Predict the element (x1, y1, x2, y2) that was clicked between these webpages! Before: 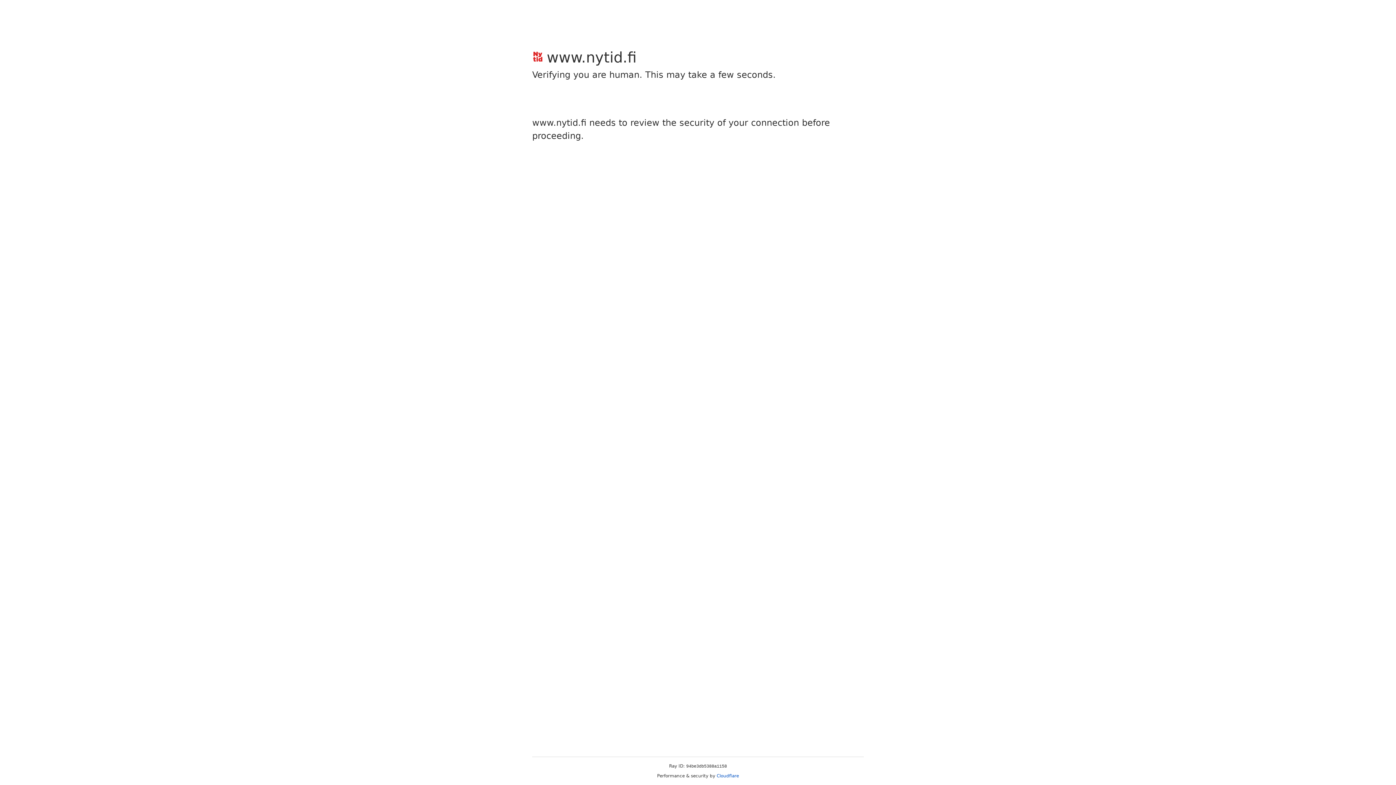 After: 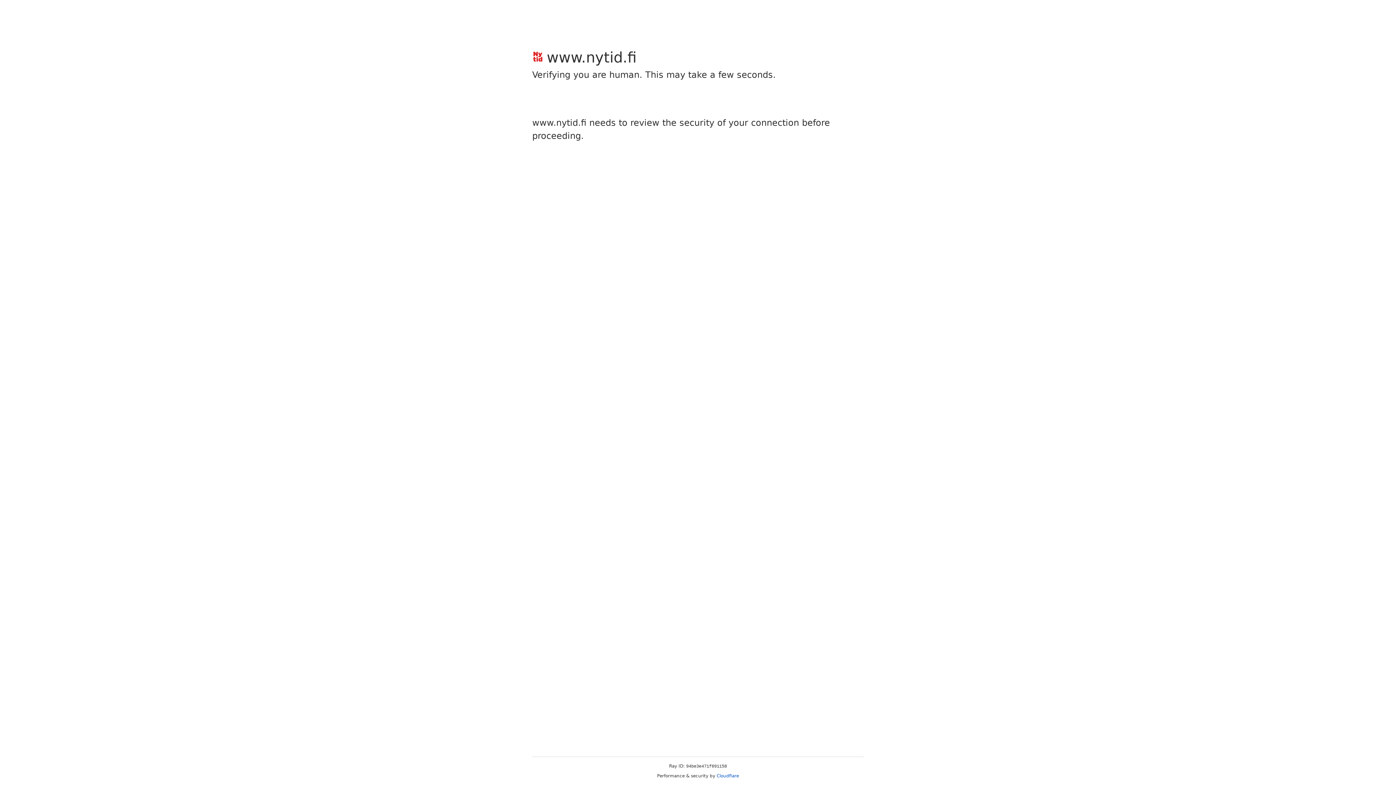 Action: label: Cloudflare bbox: (716, 773, 739, 778)